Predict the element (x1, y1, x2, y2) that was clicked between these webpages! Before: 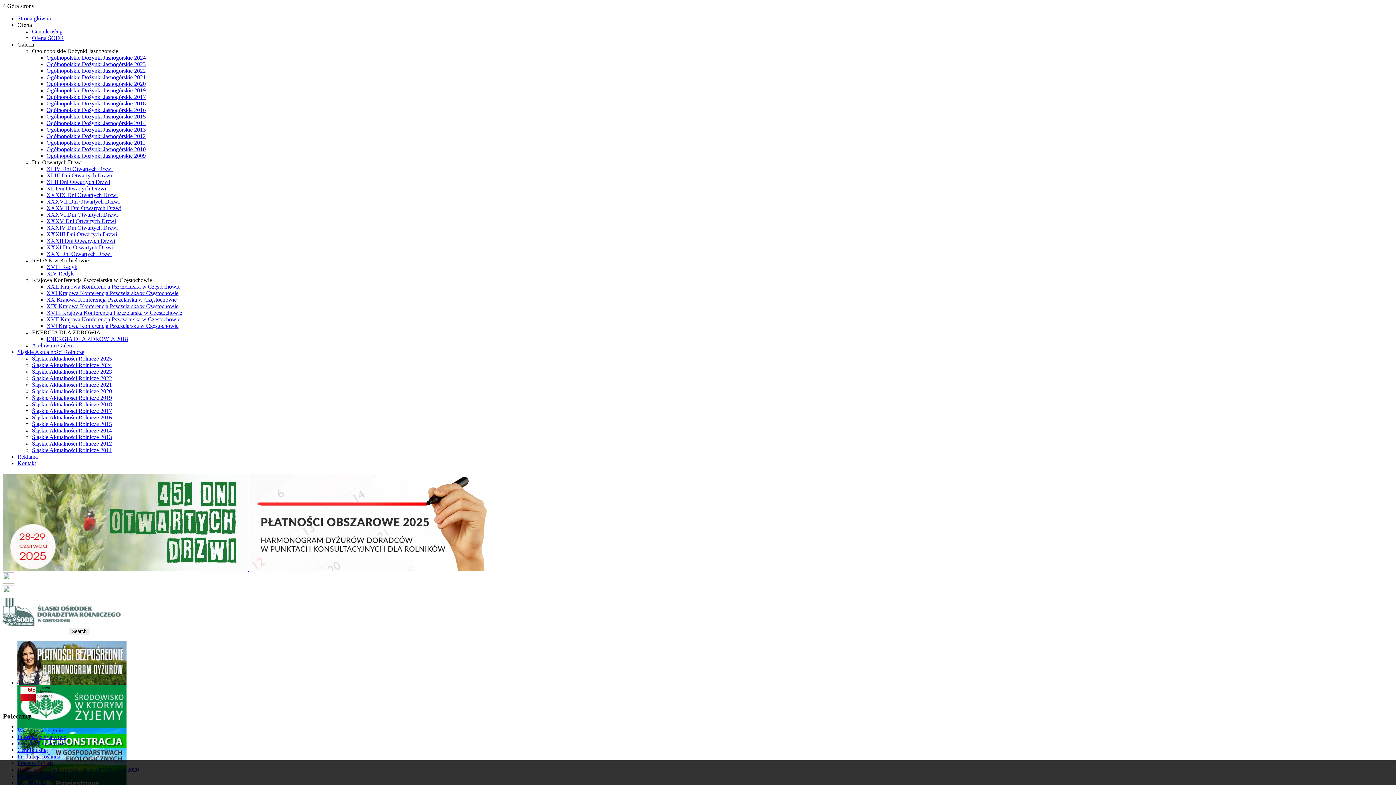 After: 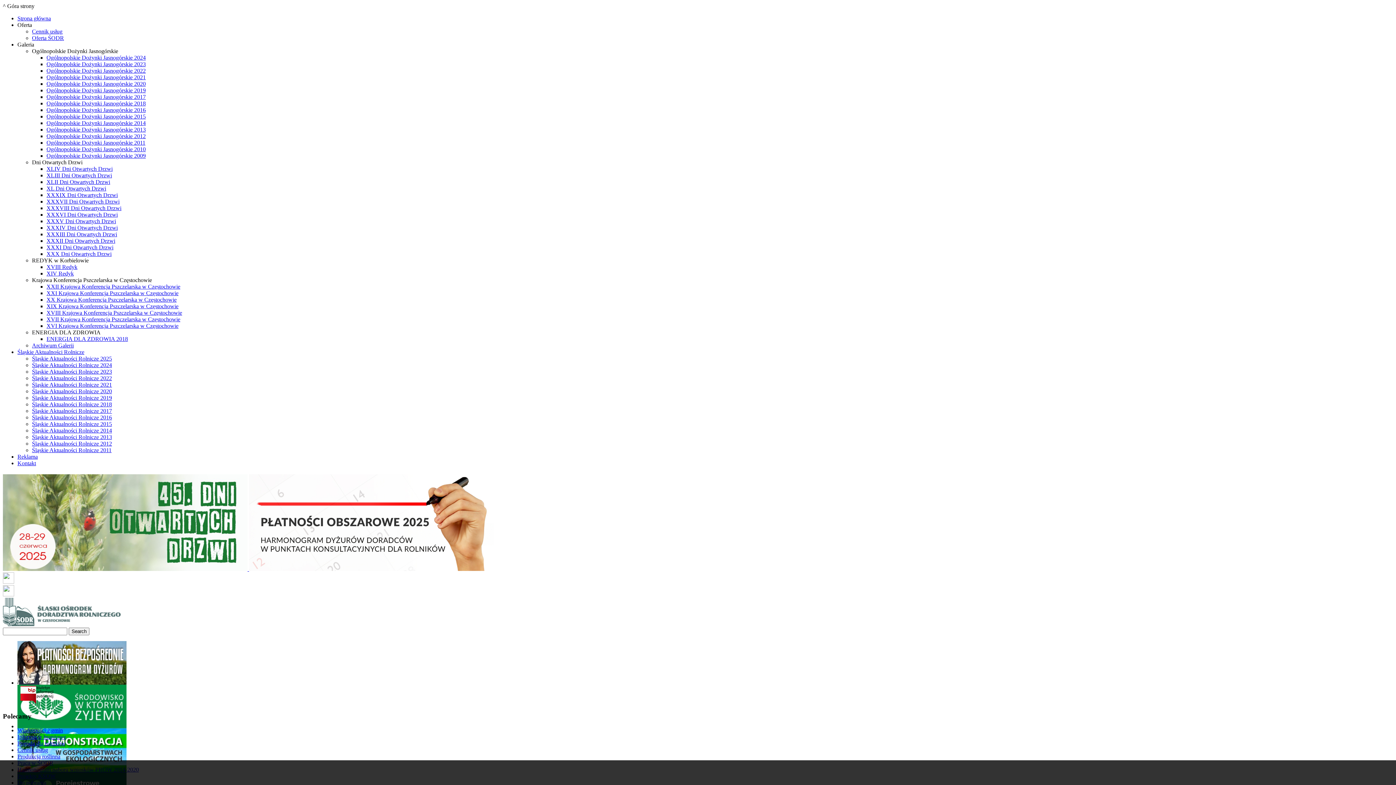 Action: bbox: (17, 727, 62, 733) label: Wiadomości z gmin